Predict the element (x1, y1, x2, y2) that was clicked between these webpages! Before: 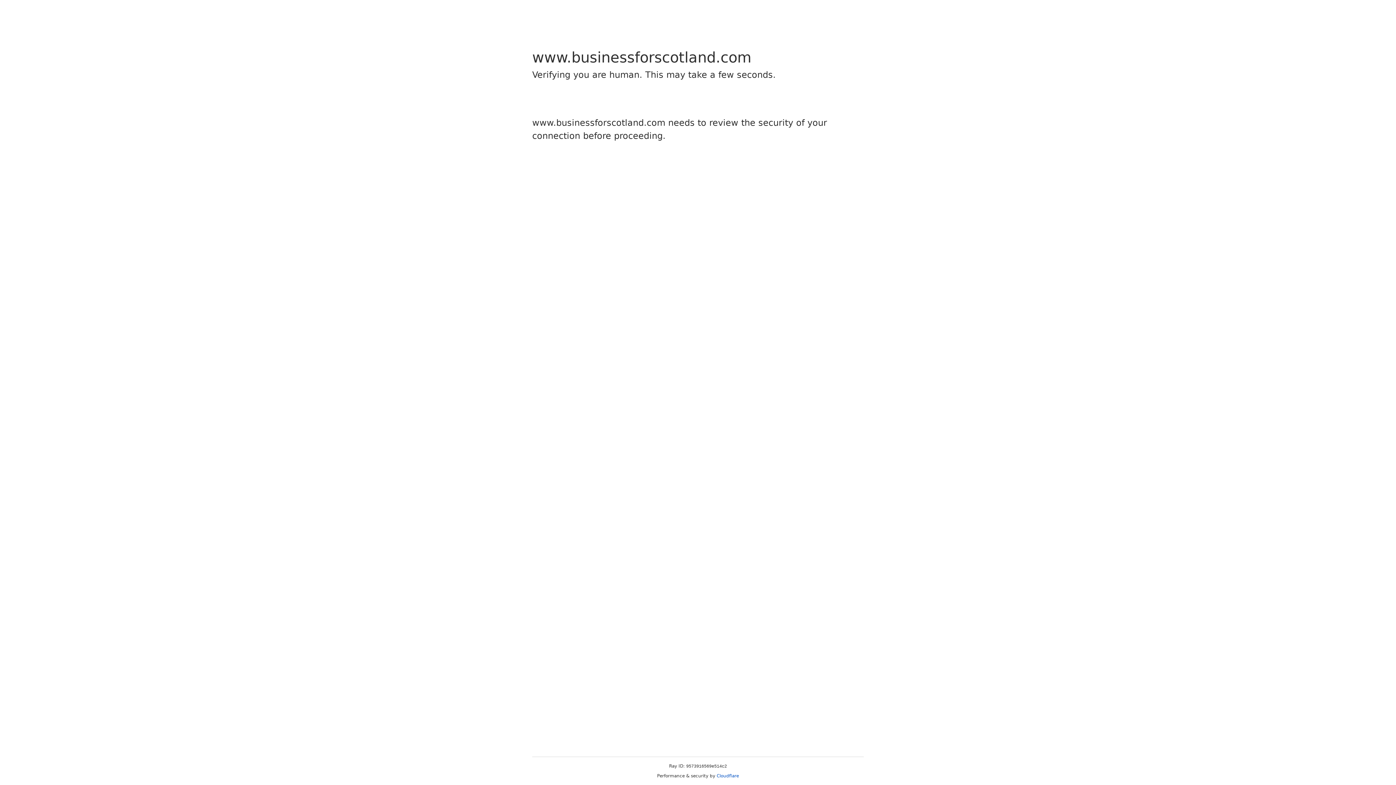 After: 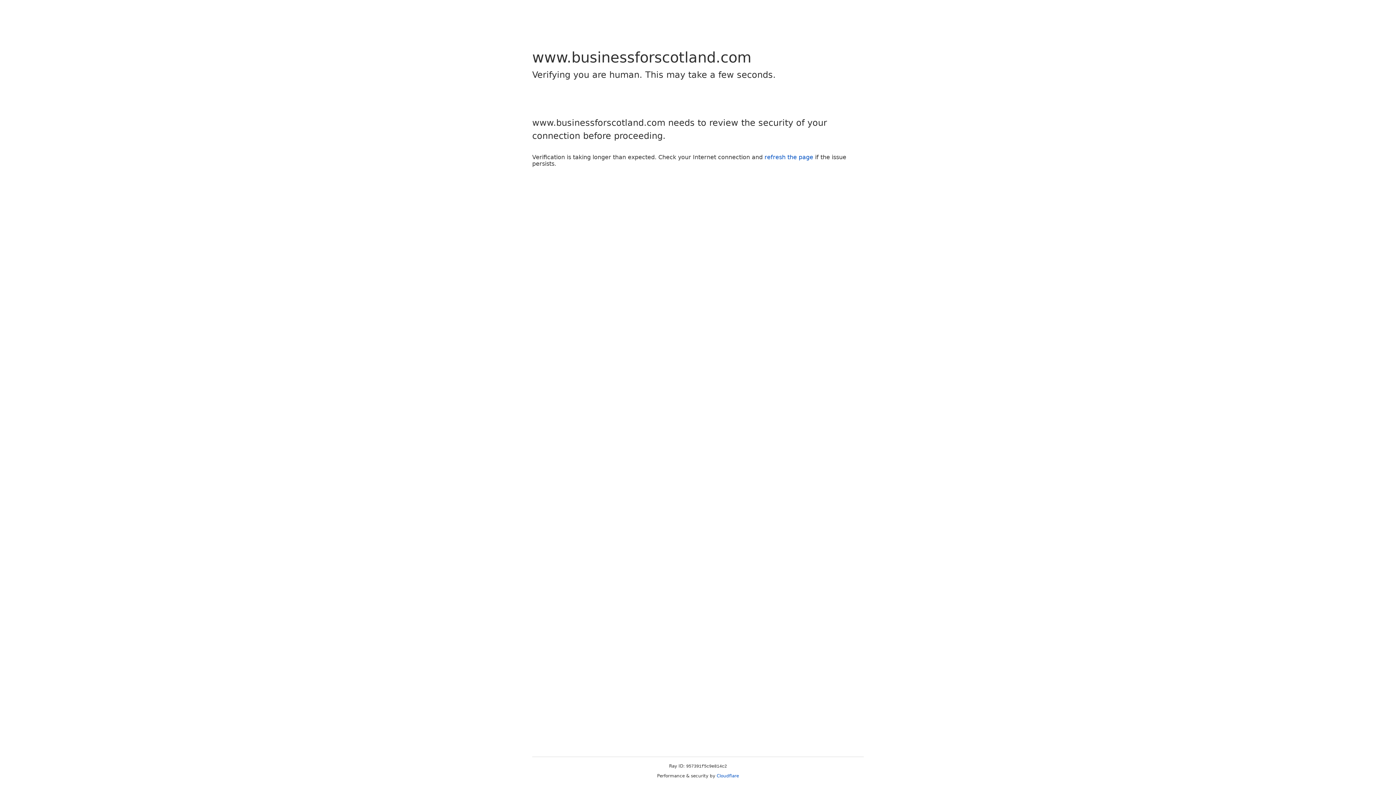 Action: bbox: (716, 773, 739, 778) label: Cloudflare